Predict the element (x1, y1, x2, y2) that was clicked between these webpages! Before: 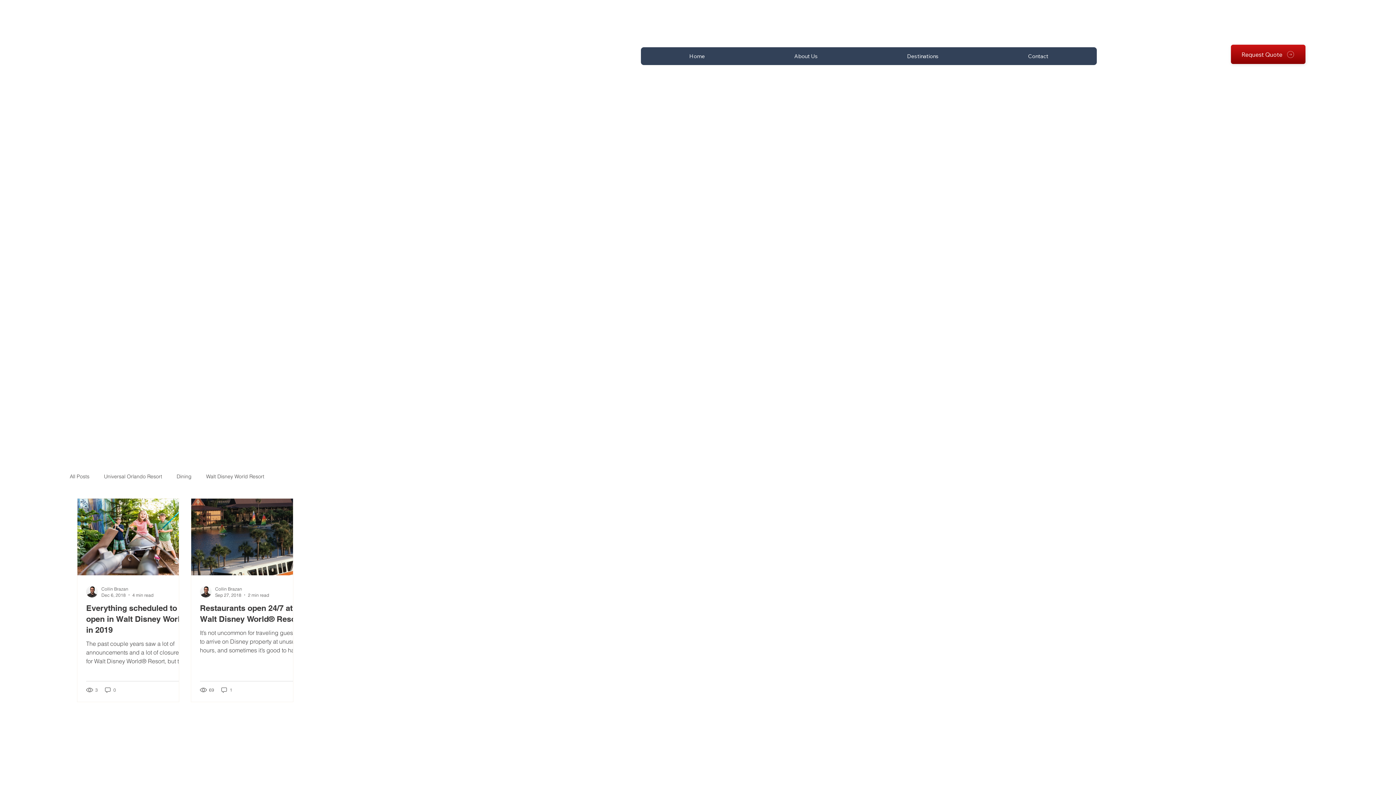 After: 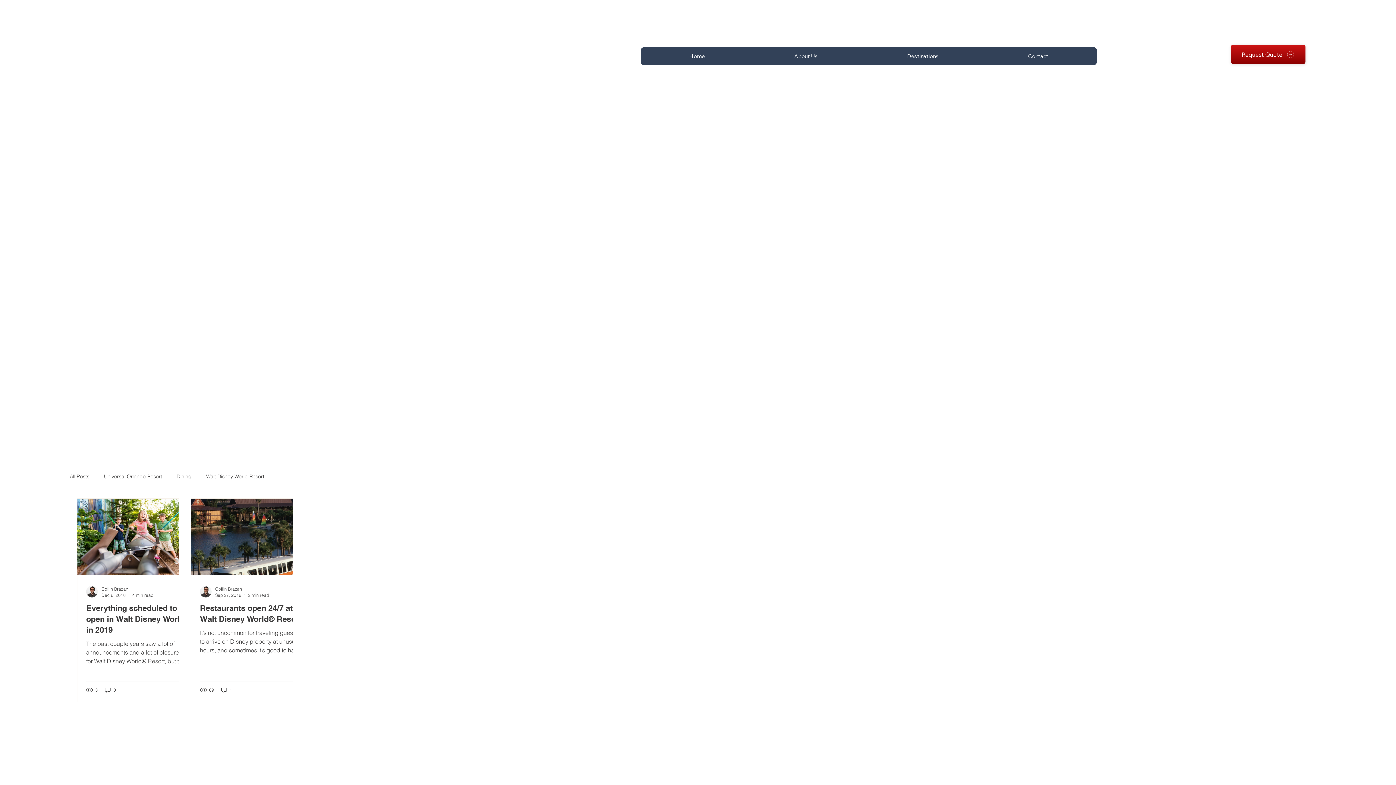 Action: bbox: (749, 50, 862, 61) label: About Us